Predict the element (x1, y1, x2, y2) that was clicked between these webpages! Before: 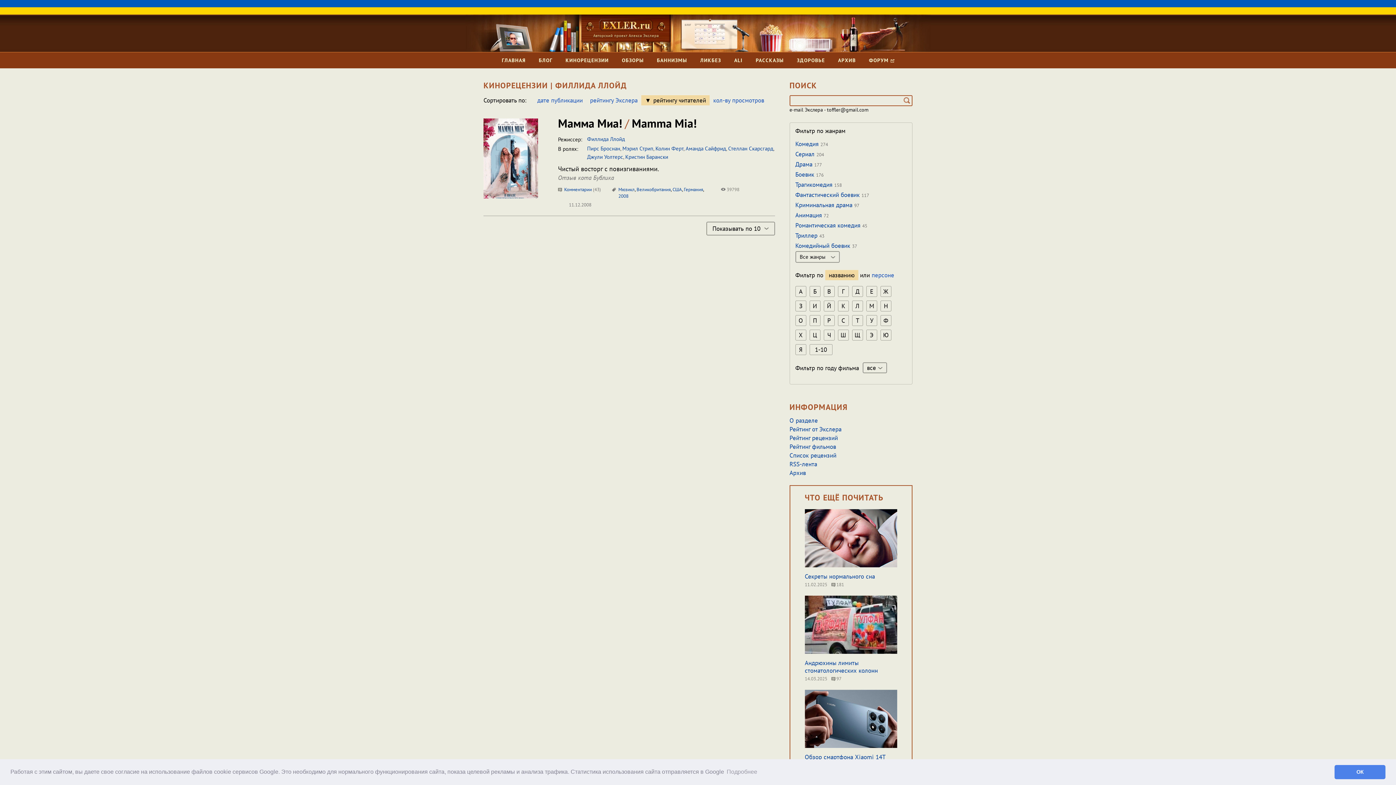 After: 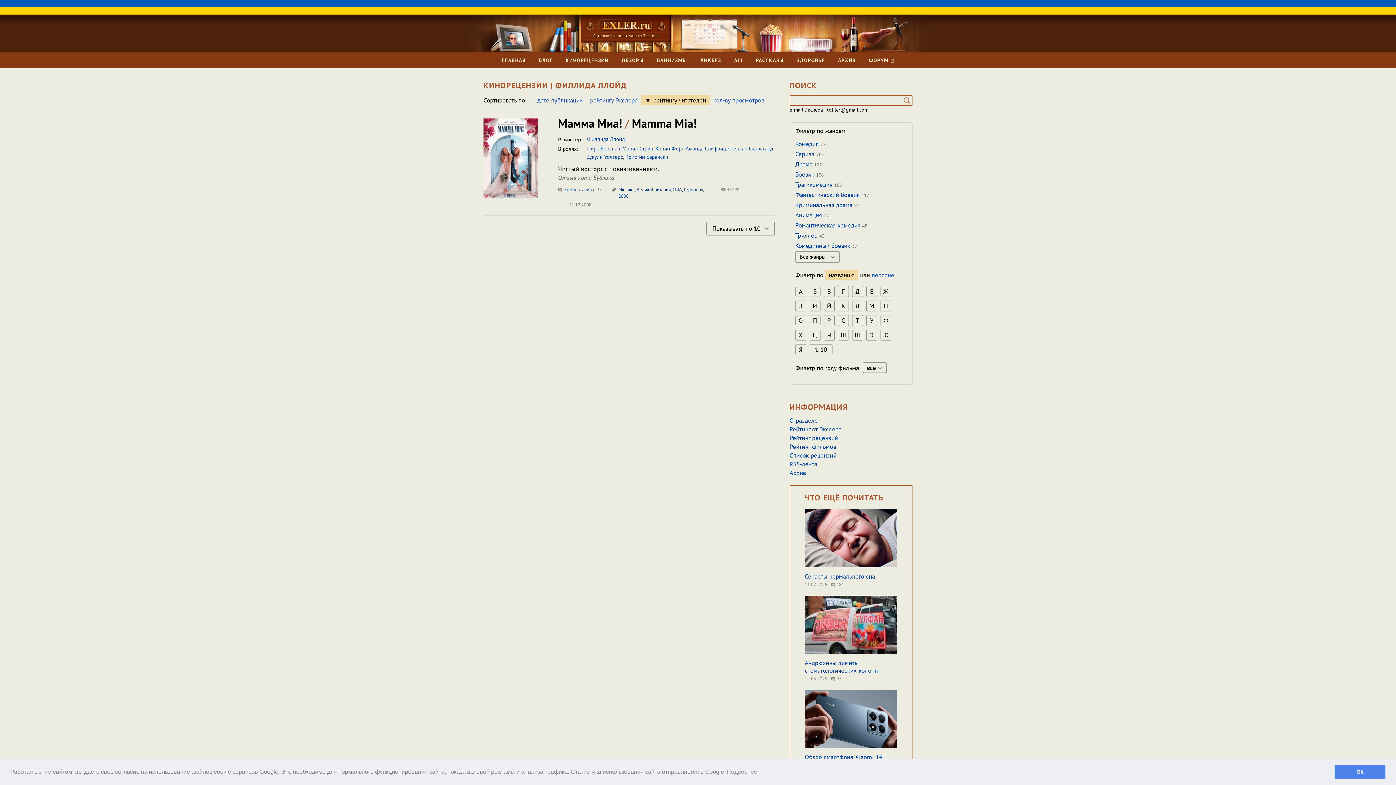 Action: bbox: (903, 129, 910, 136)